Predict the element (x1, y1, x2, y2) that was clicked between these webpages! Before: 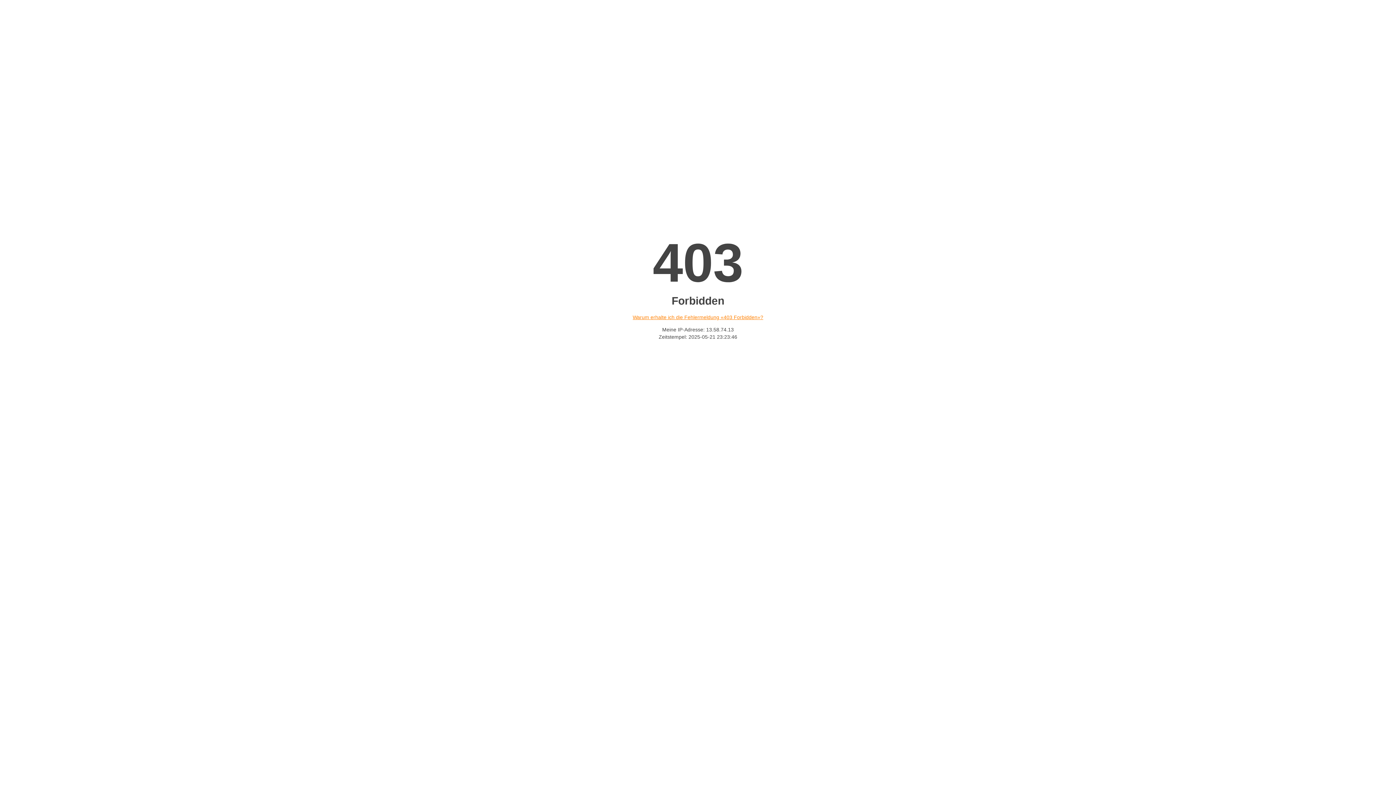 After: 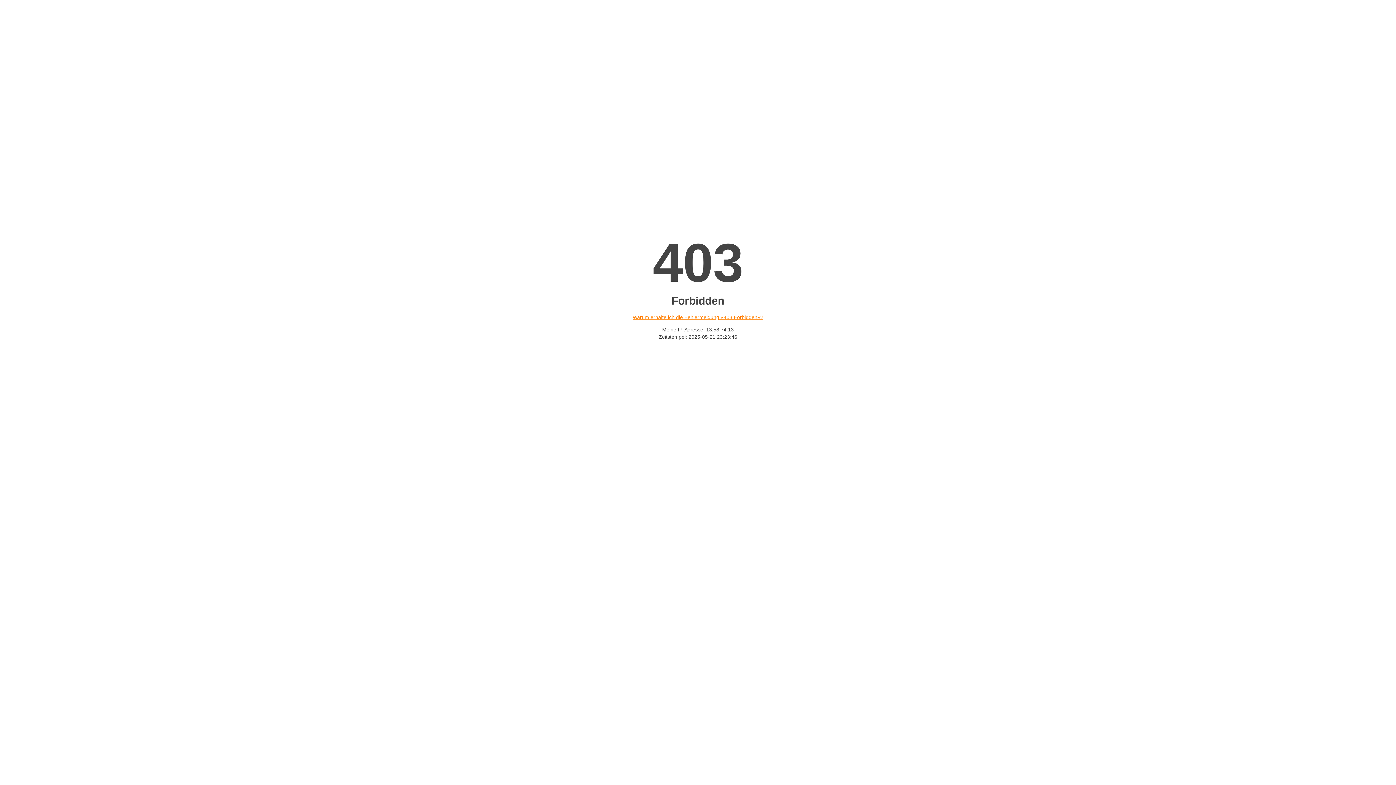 Action: bbox: (632, 314, 763, 320) label: Warum erhalte ich die Fehlermeldung «403 Forbidden»?